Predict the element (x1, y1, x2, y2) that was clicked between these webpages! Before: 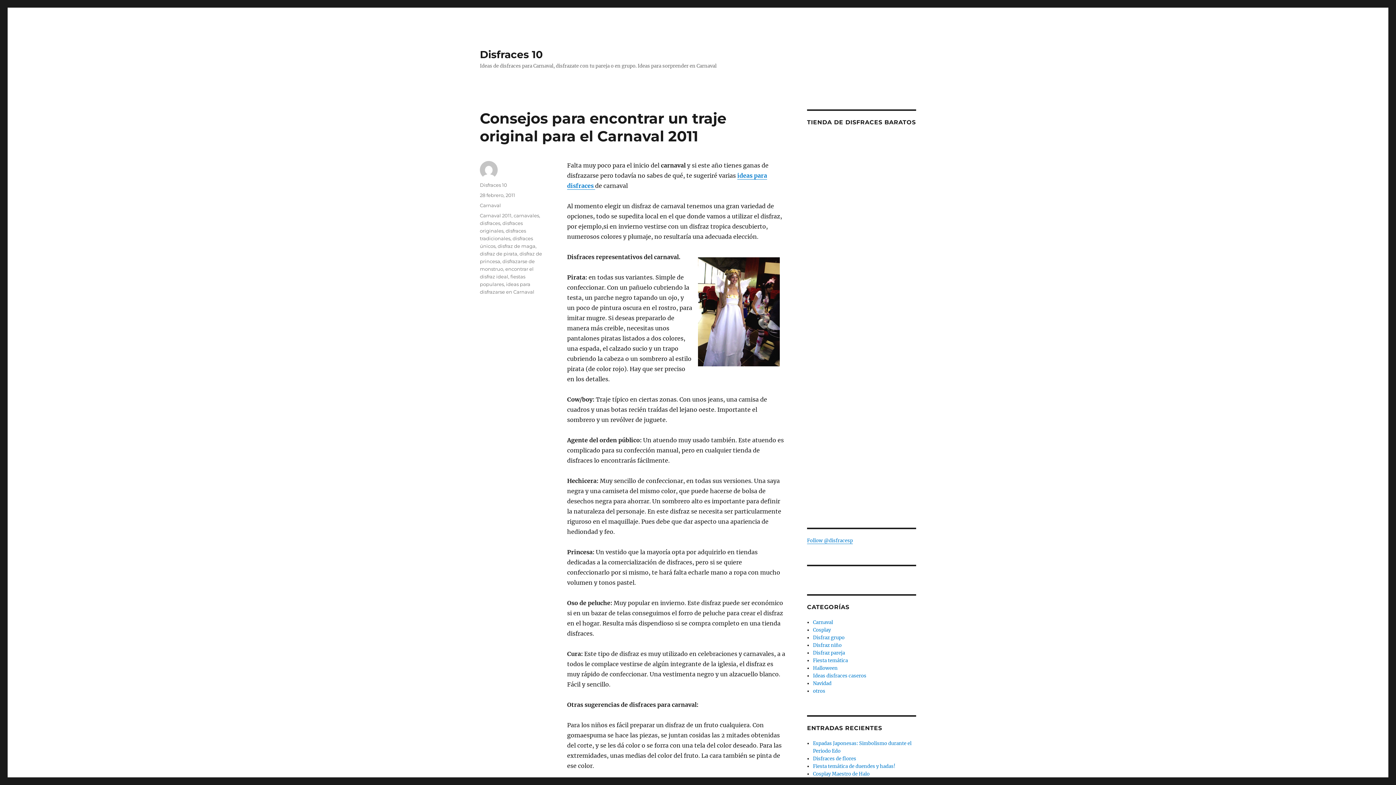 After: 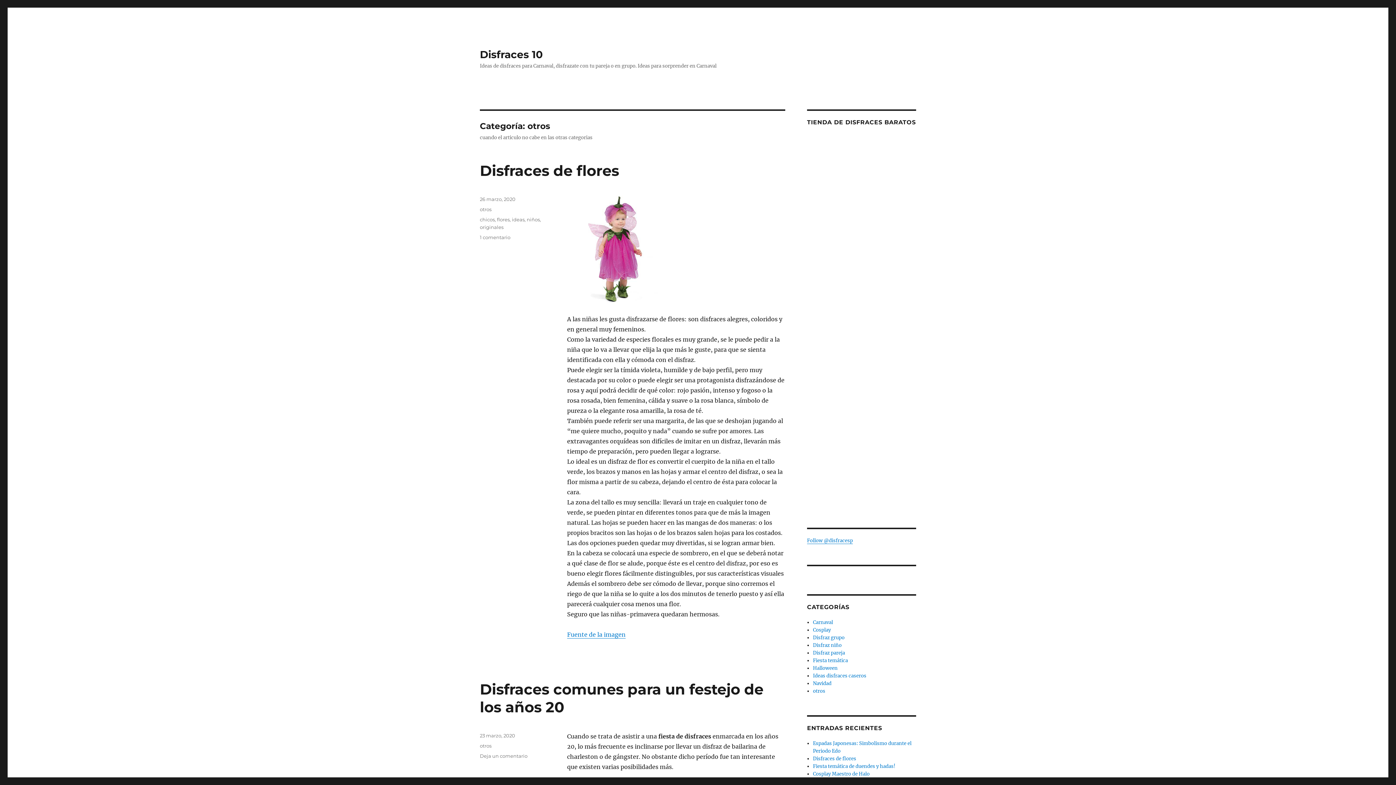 Action: bbox: (813, 688, 825, 694) label: otros